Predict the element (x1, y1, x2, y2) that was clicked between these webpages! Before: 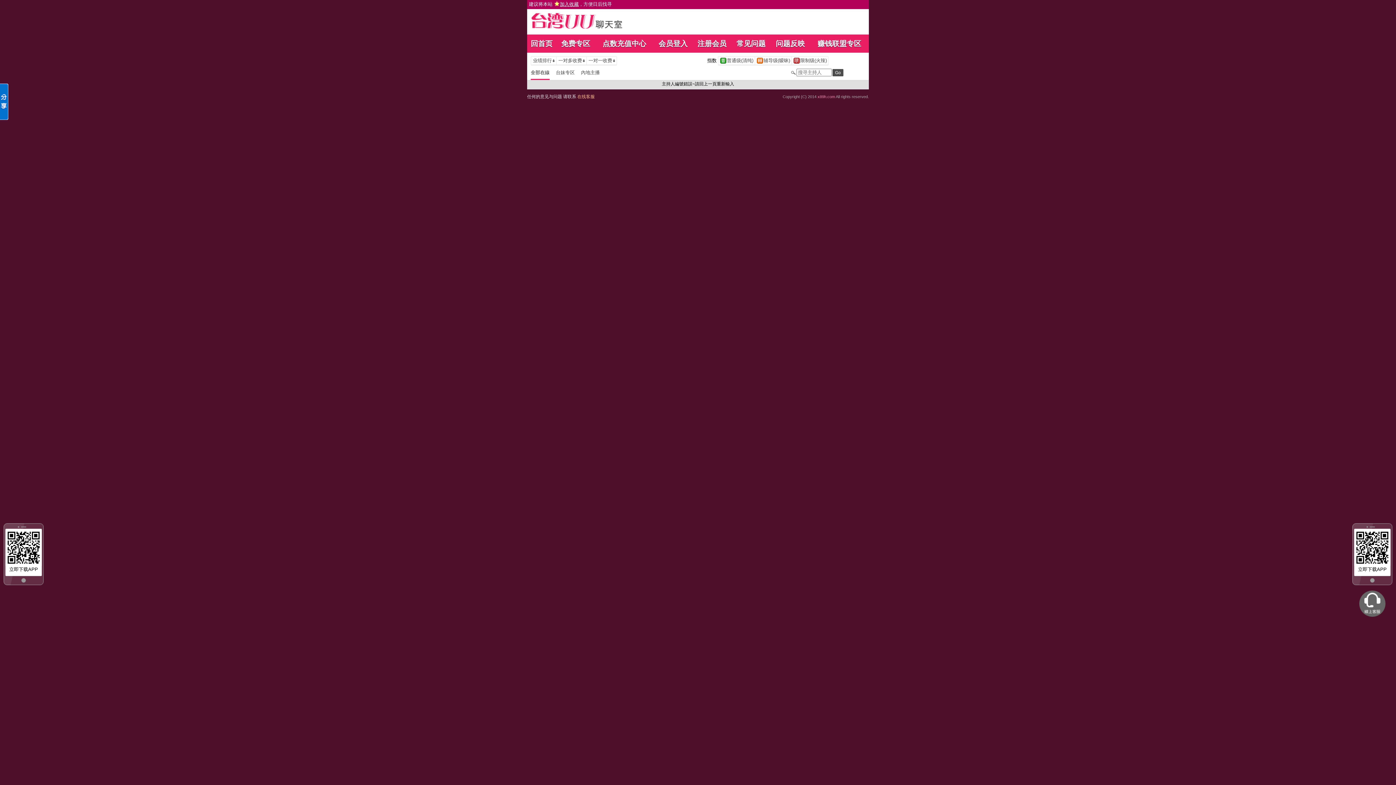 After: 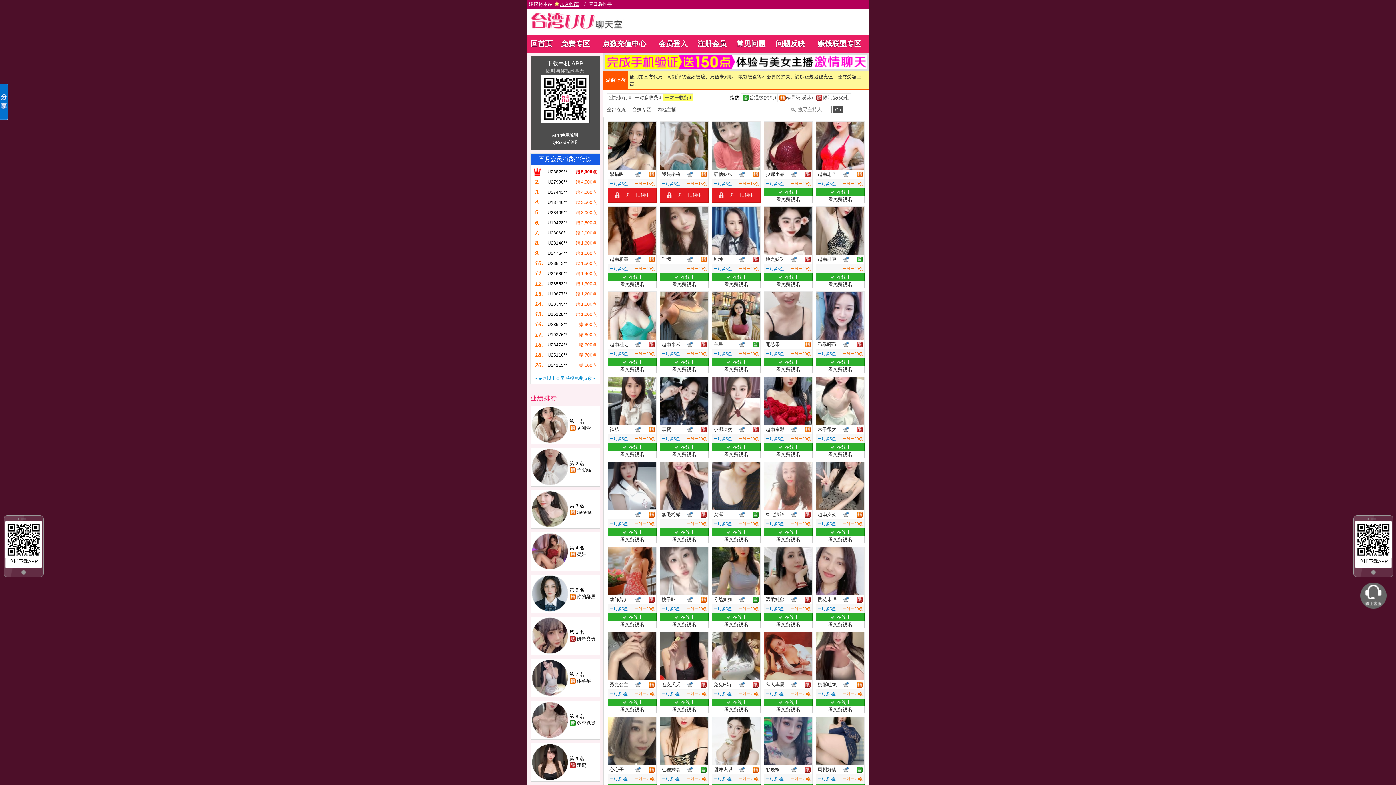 Action: label: 	一对一收费		 bbox: (586, 57, 616, 64)